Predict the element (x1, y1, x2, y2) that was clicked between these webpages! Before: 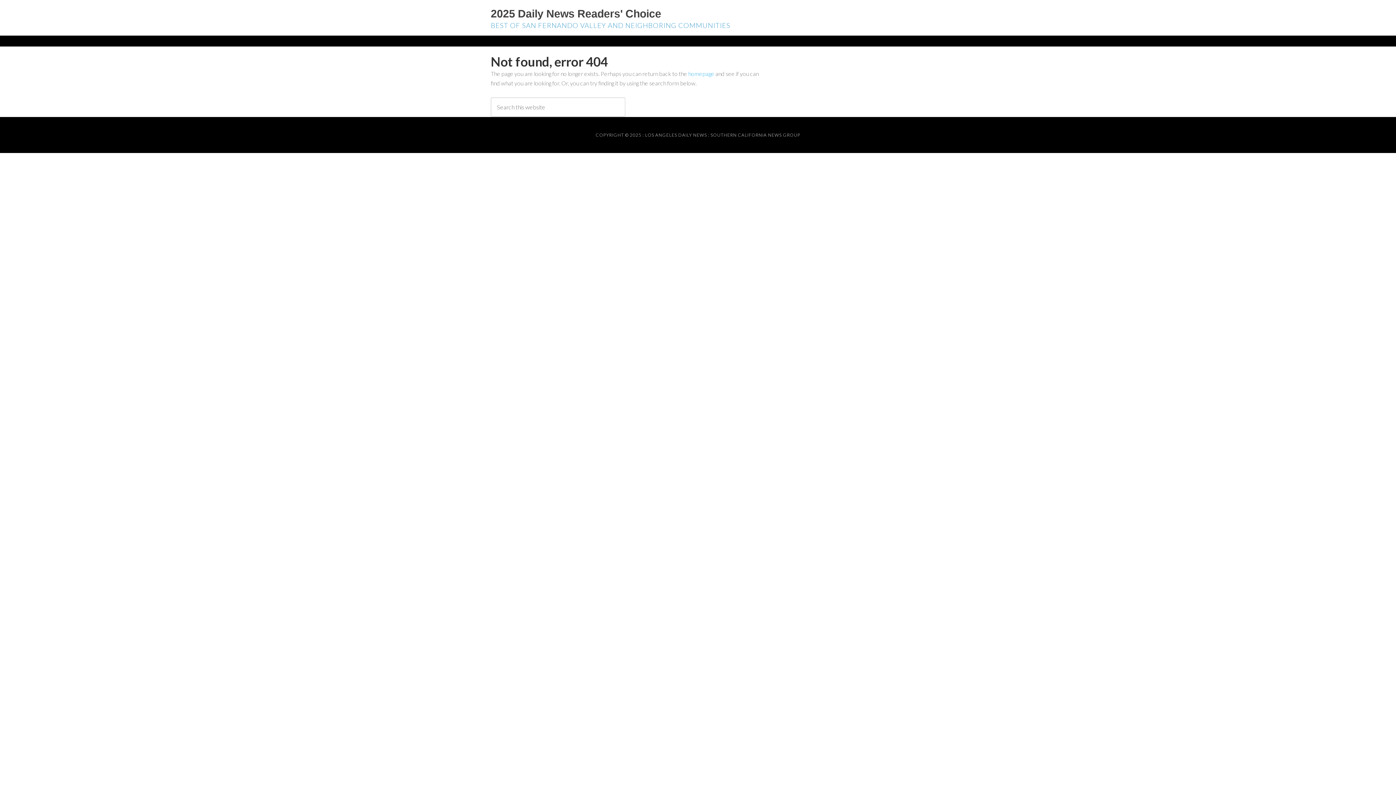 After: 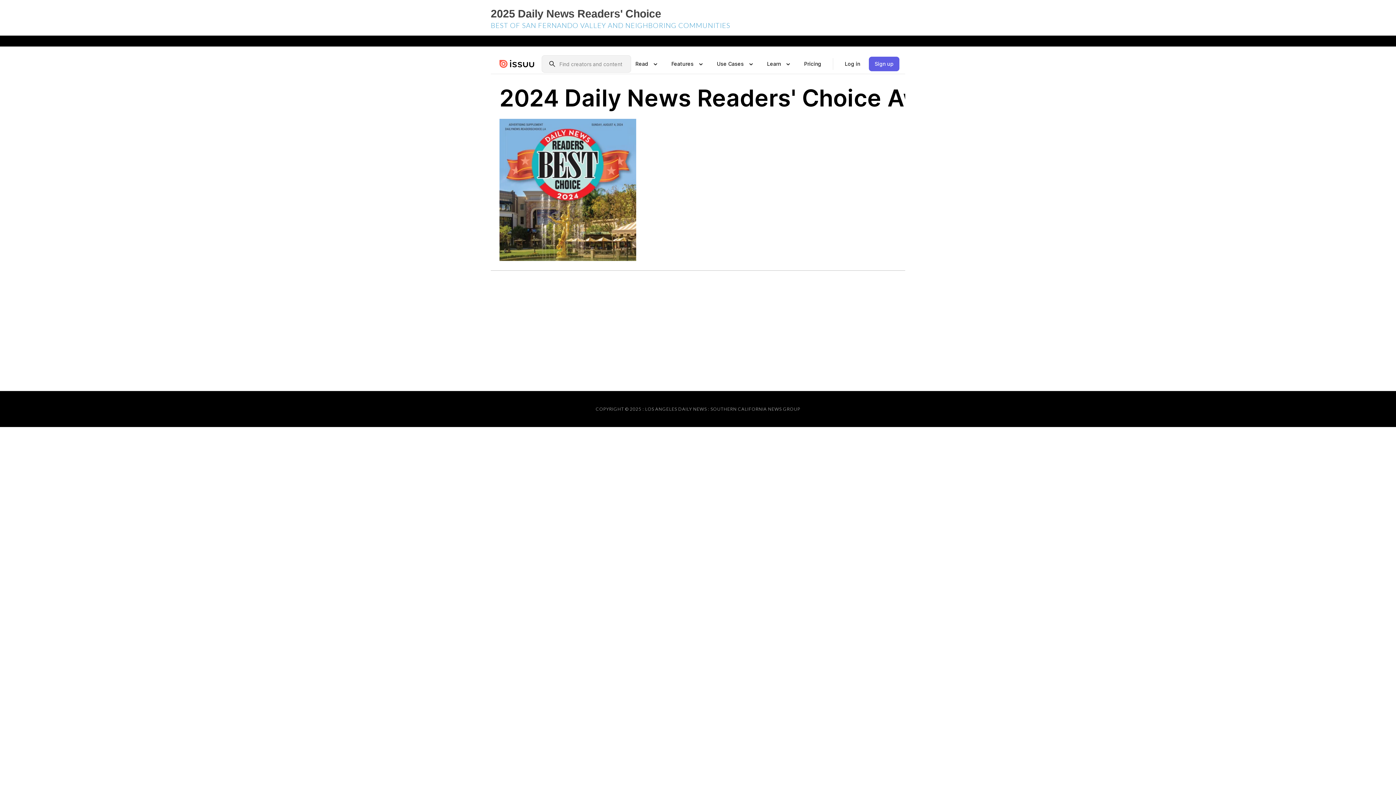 Action: label: homepage bbox: (688, 70, 714, 77)